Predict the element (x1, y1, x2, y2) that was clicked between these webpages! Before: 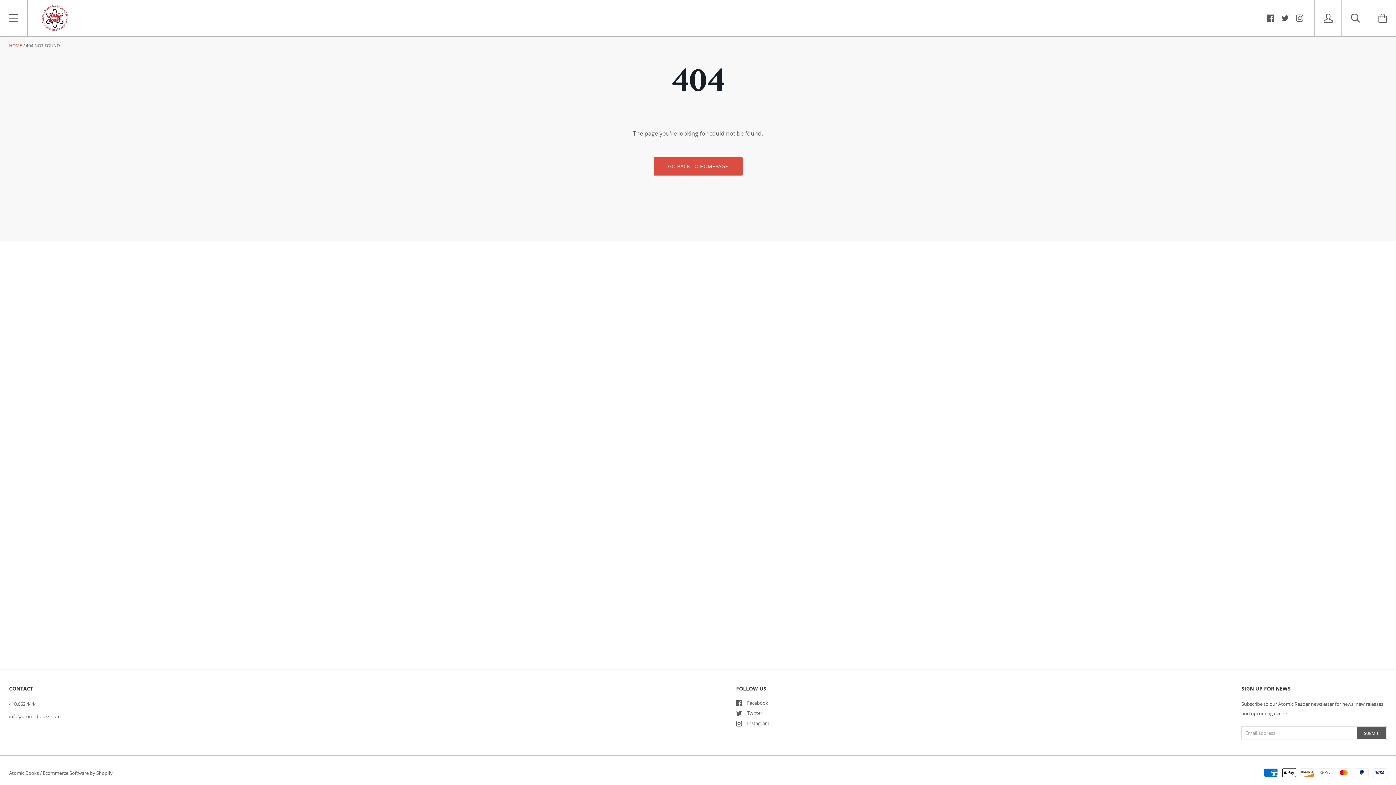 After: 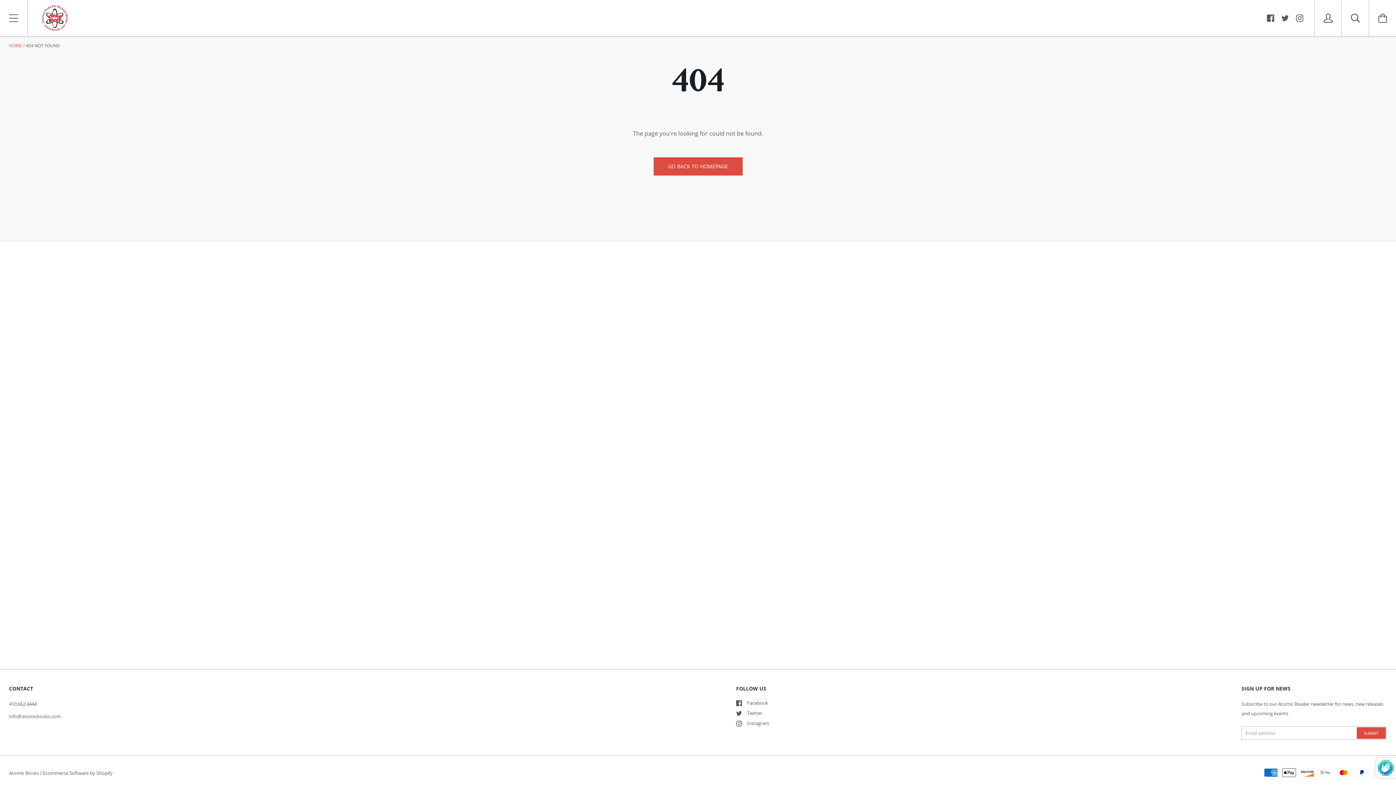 Action: label: SUBMIT bbox: (1357, 727, 1386, 739)